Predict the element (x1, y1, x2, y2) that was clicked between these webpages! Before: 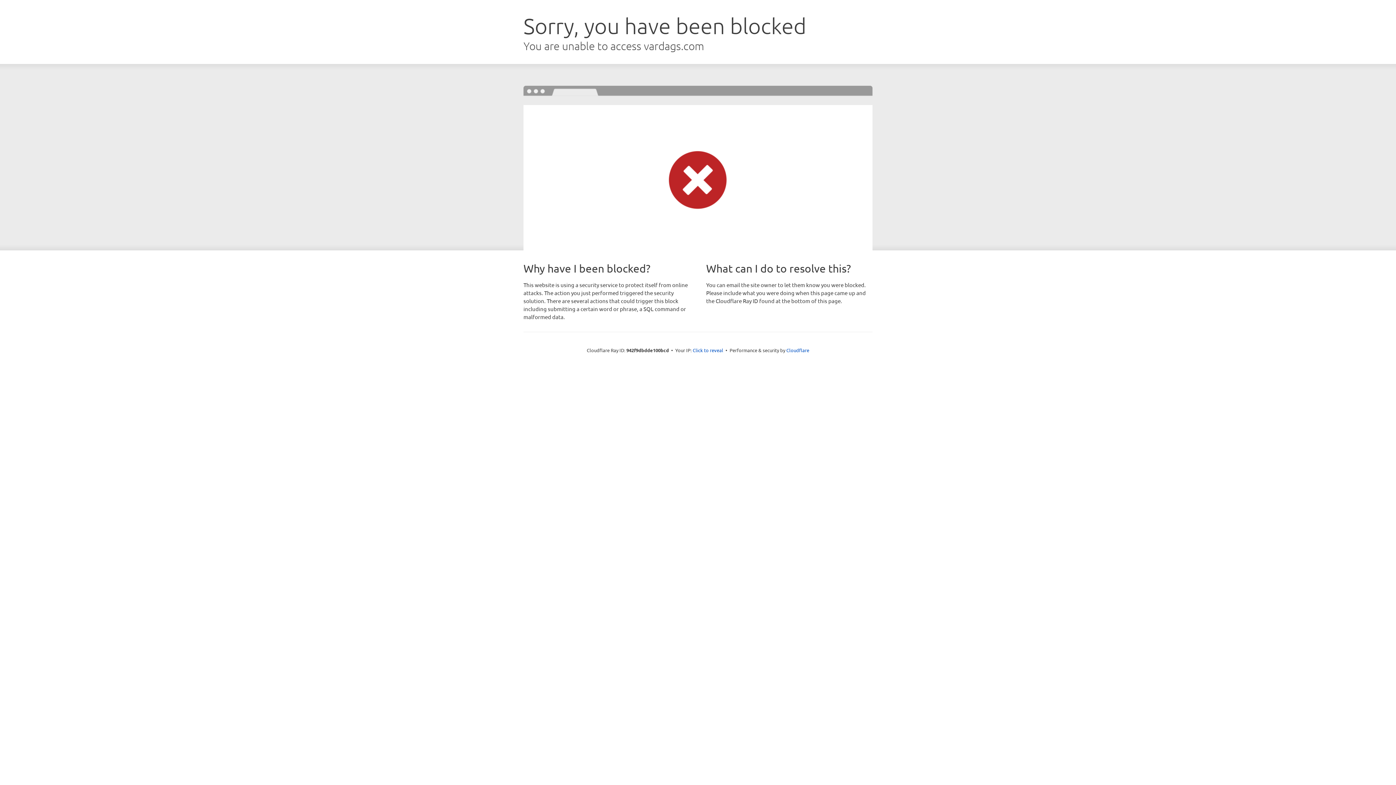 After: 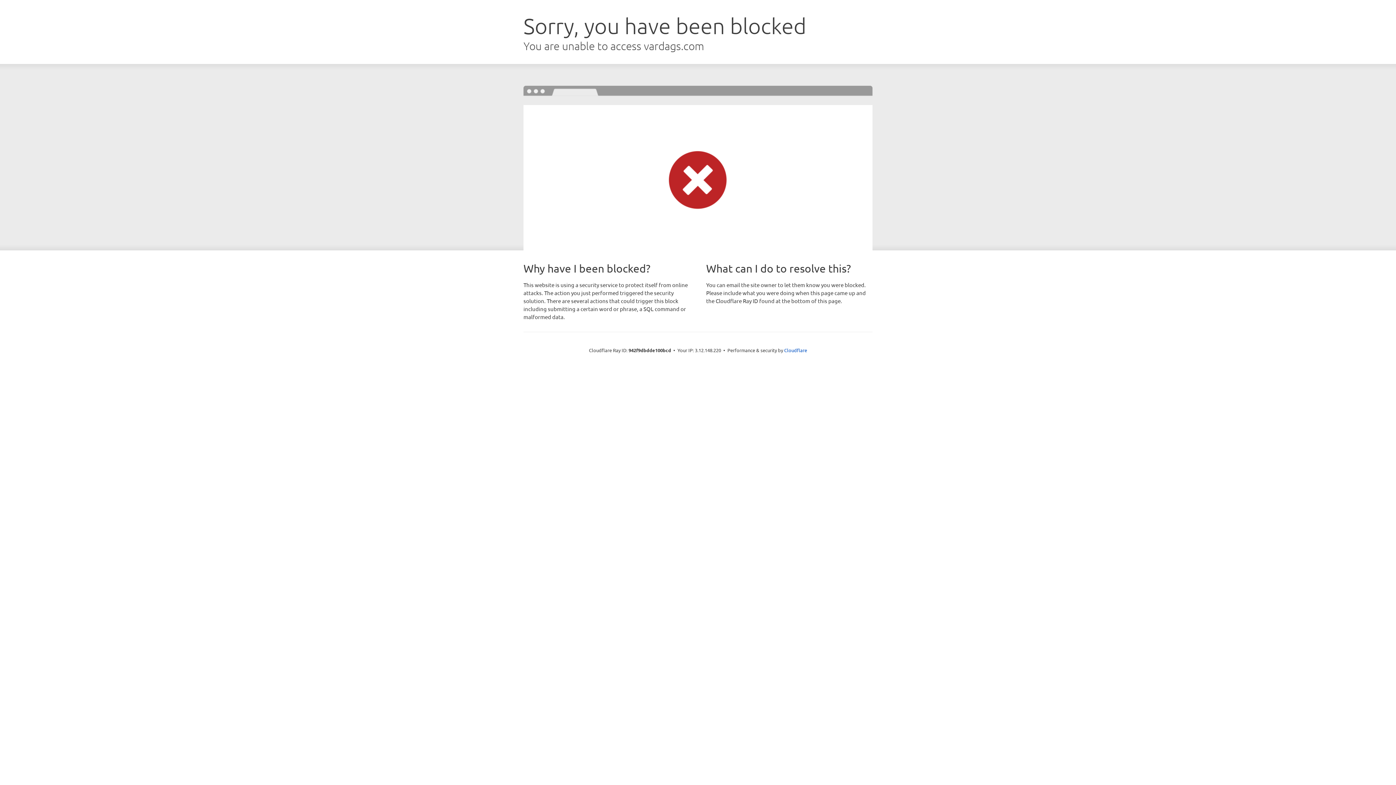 Action: label: Click to reveal bbox: (692, 346, 723, 353)